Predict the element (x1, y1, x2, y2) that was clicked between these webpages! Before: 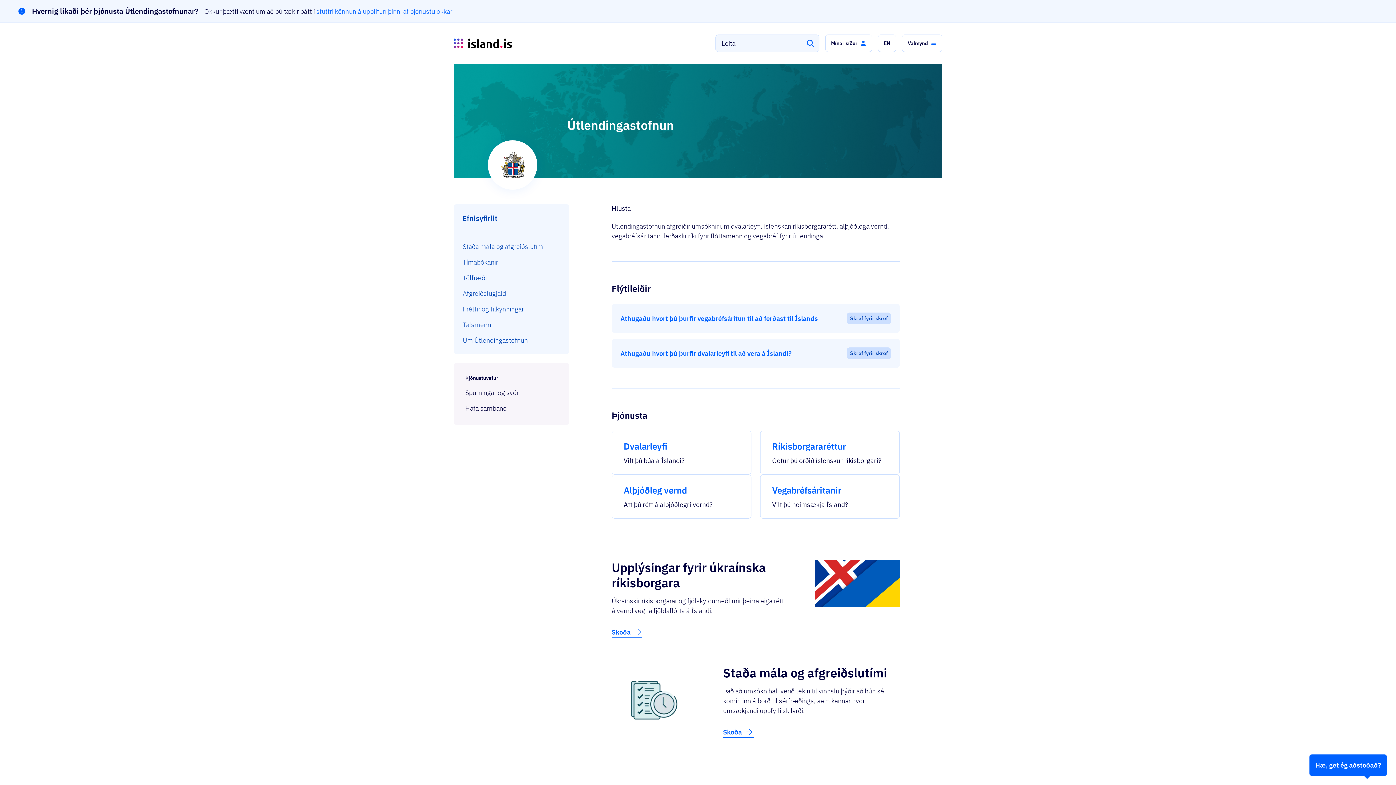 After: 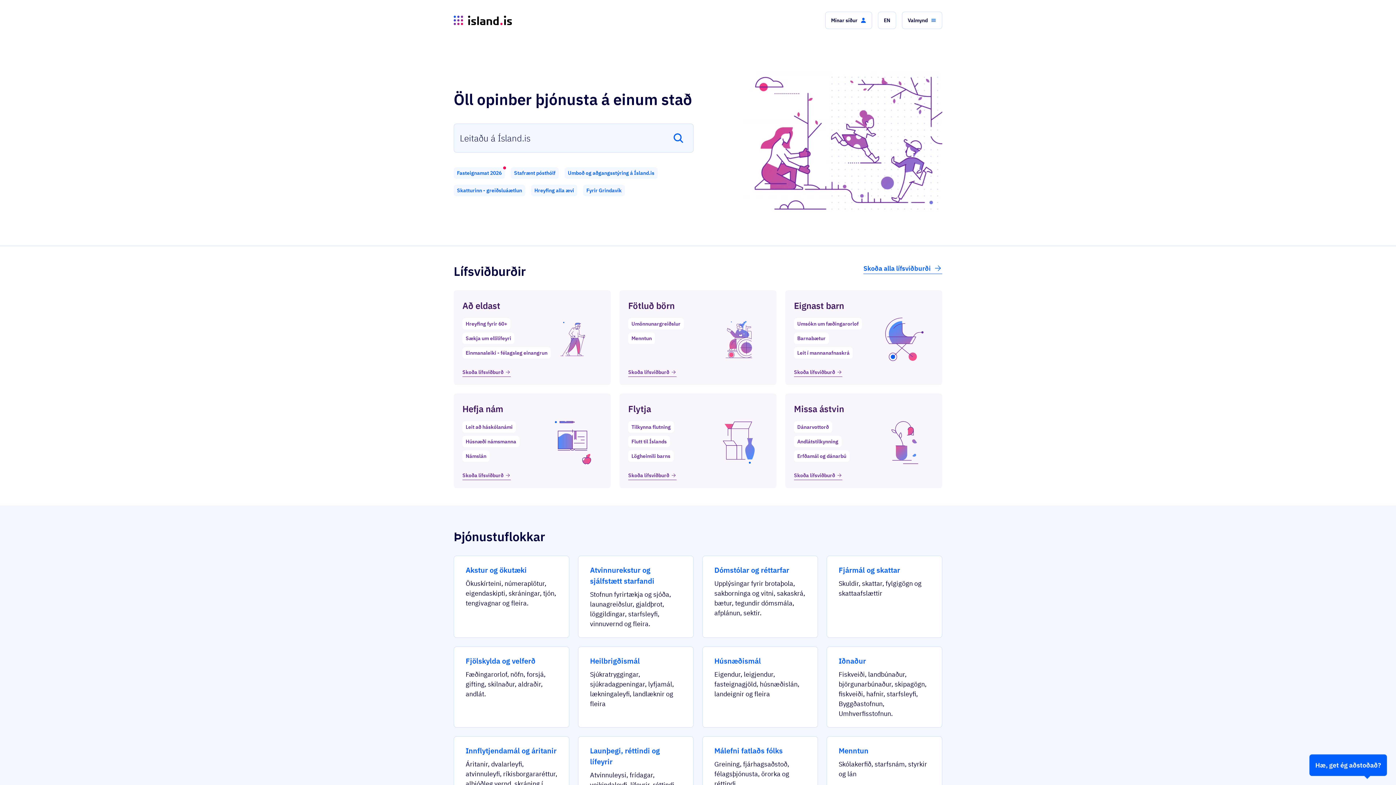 Action: bbox: (453, 38, 512, 48)